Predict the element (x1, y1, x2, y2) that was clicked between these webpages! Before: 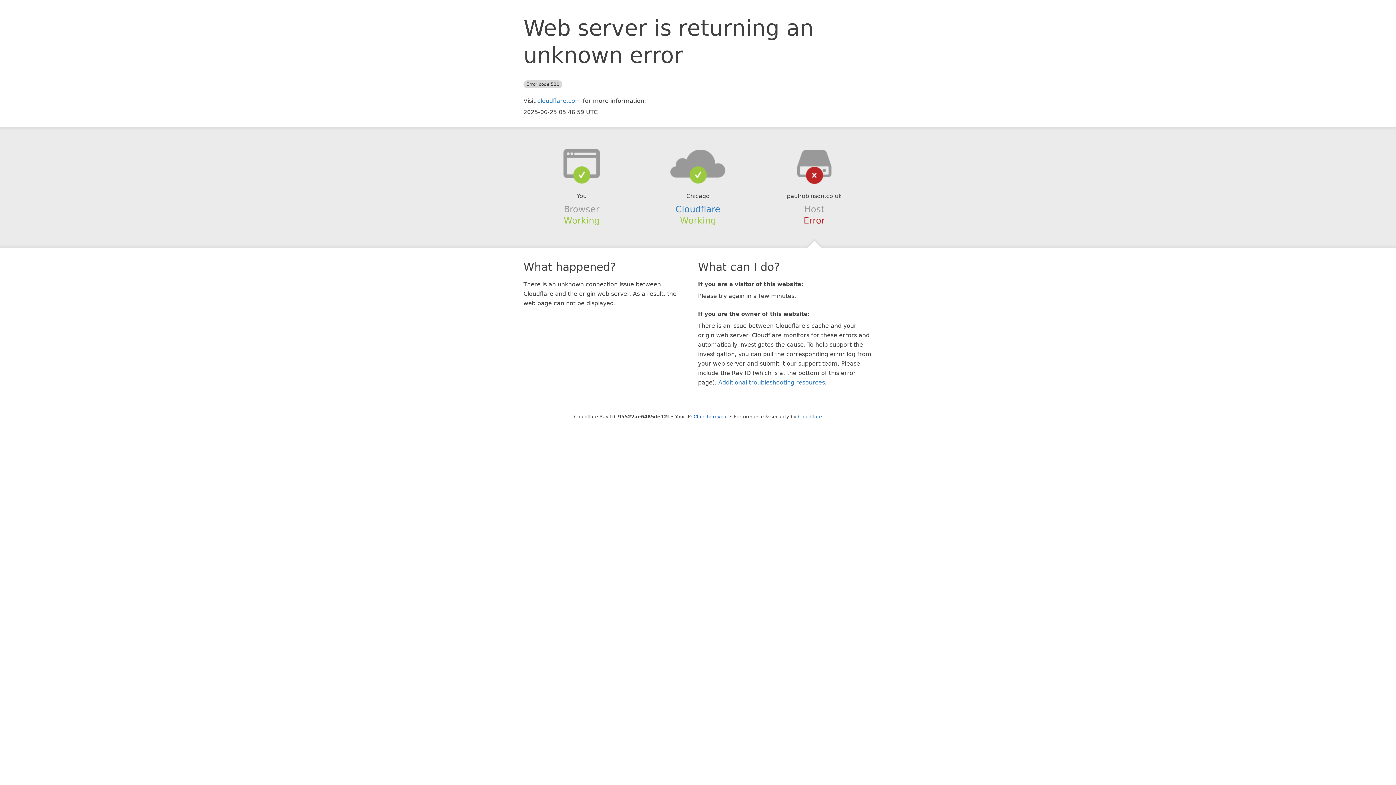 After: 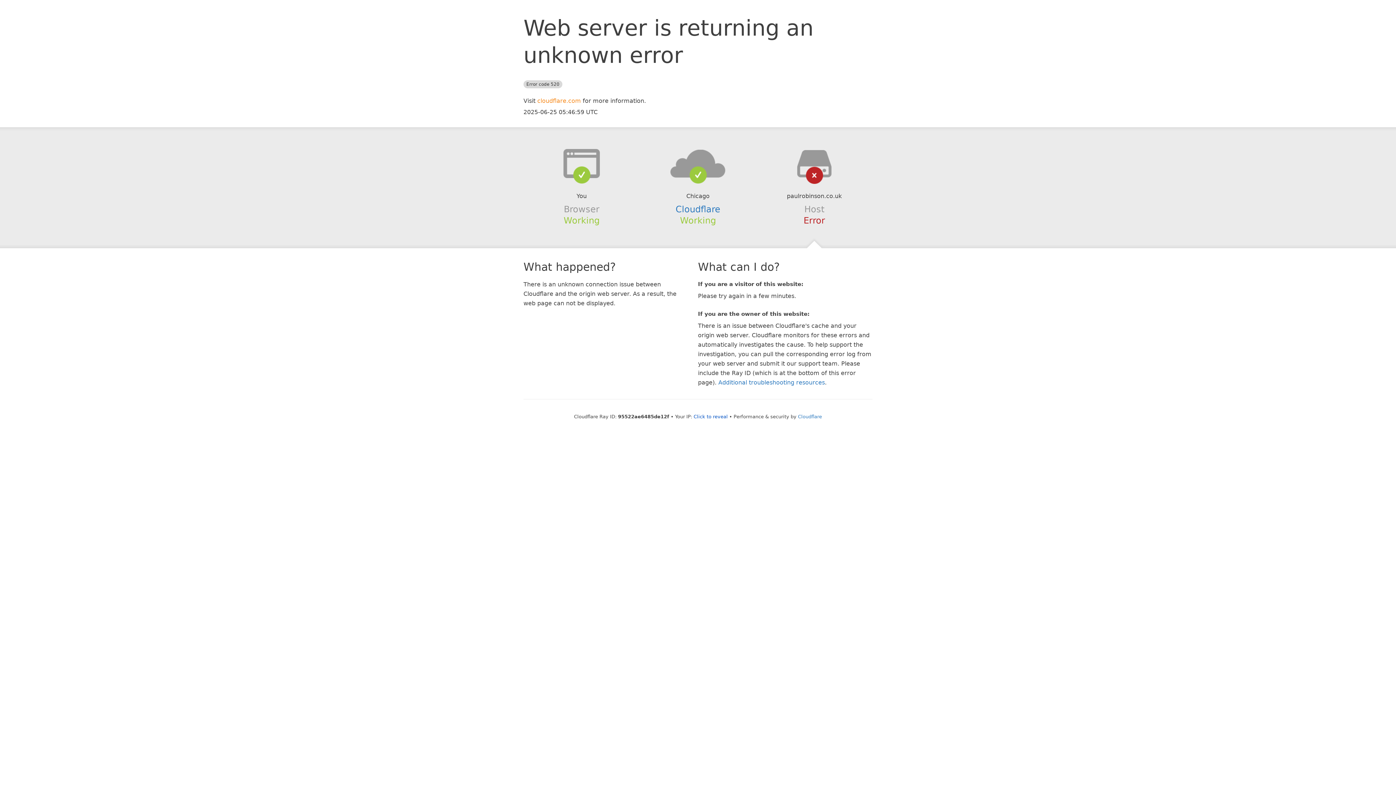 Action: label: cloudflare.com bbox: (537, 97, 581, 104)